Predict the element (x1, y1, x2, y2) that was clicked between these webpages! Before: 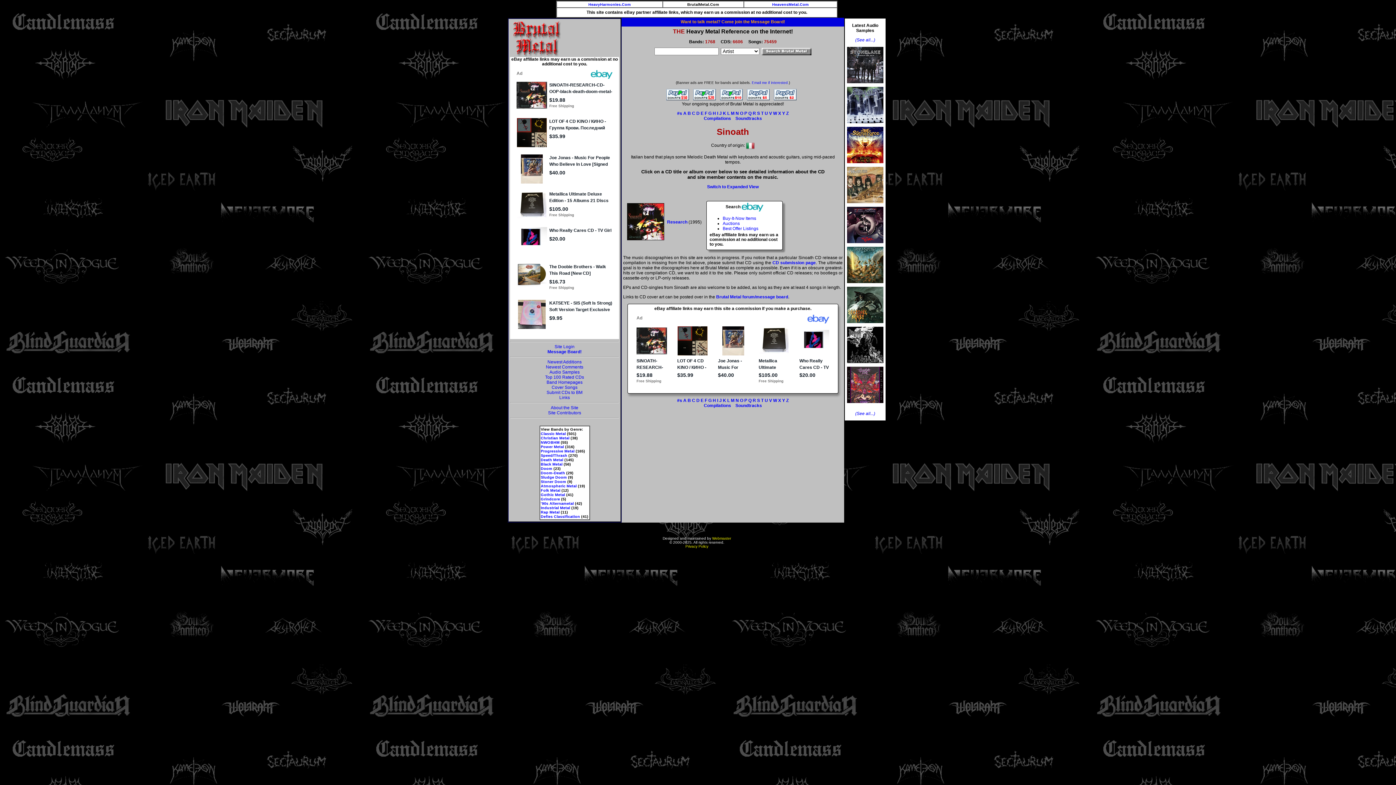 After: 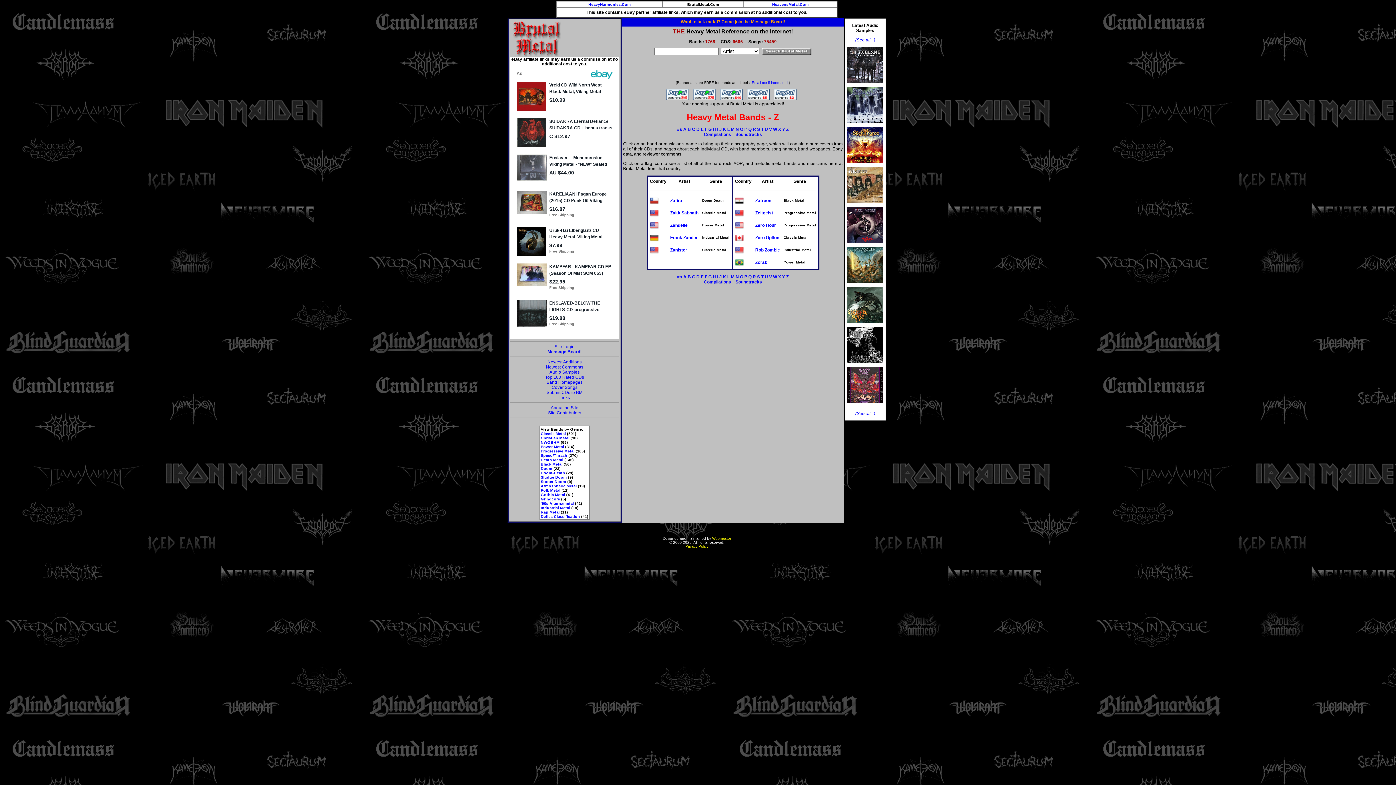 Action: bbox: (786, 111, 788, 116) label: Z